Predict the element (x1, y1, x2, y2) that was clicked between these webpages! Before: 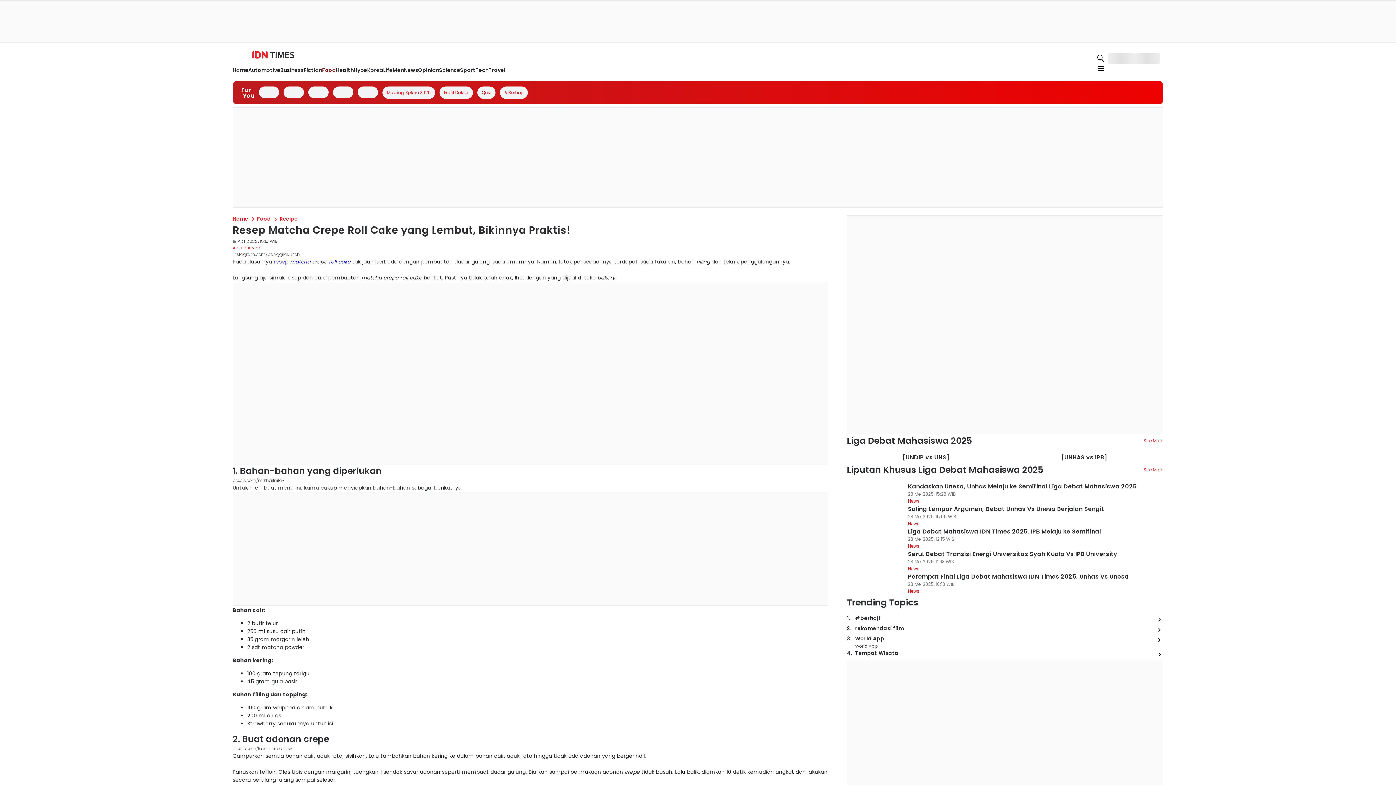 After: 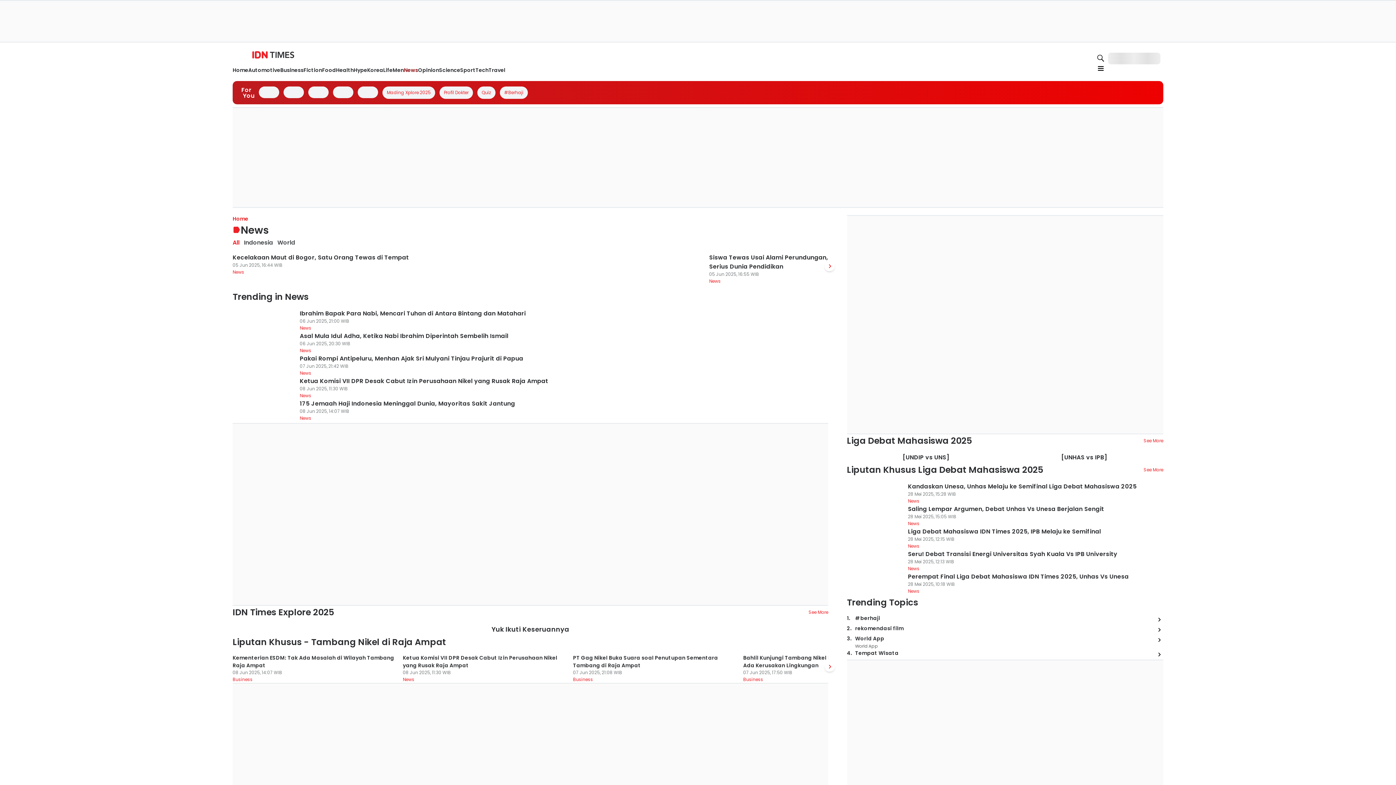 Action: label: News bbox: (451, 112, 466, 119)